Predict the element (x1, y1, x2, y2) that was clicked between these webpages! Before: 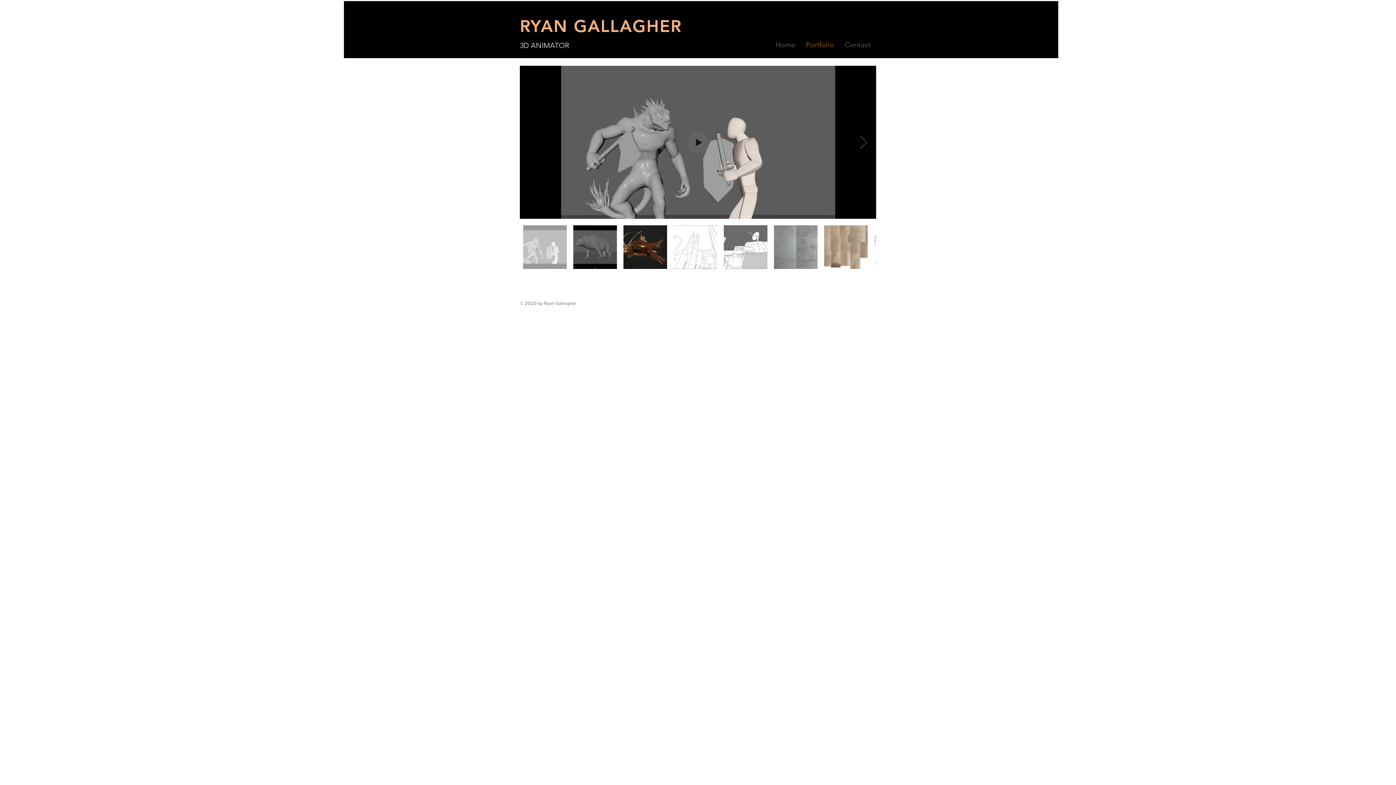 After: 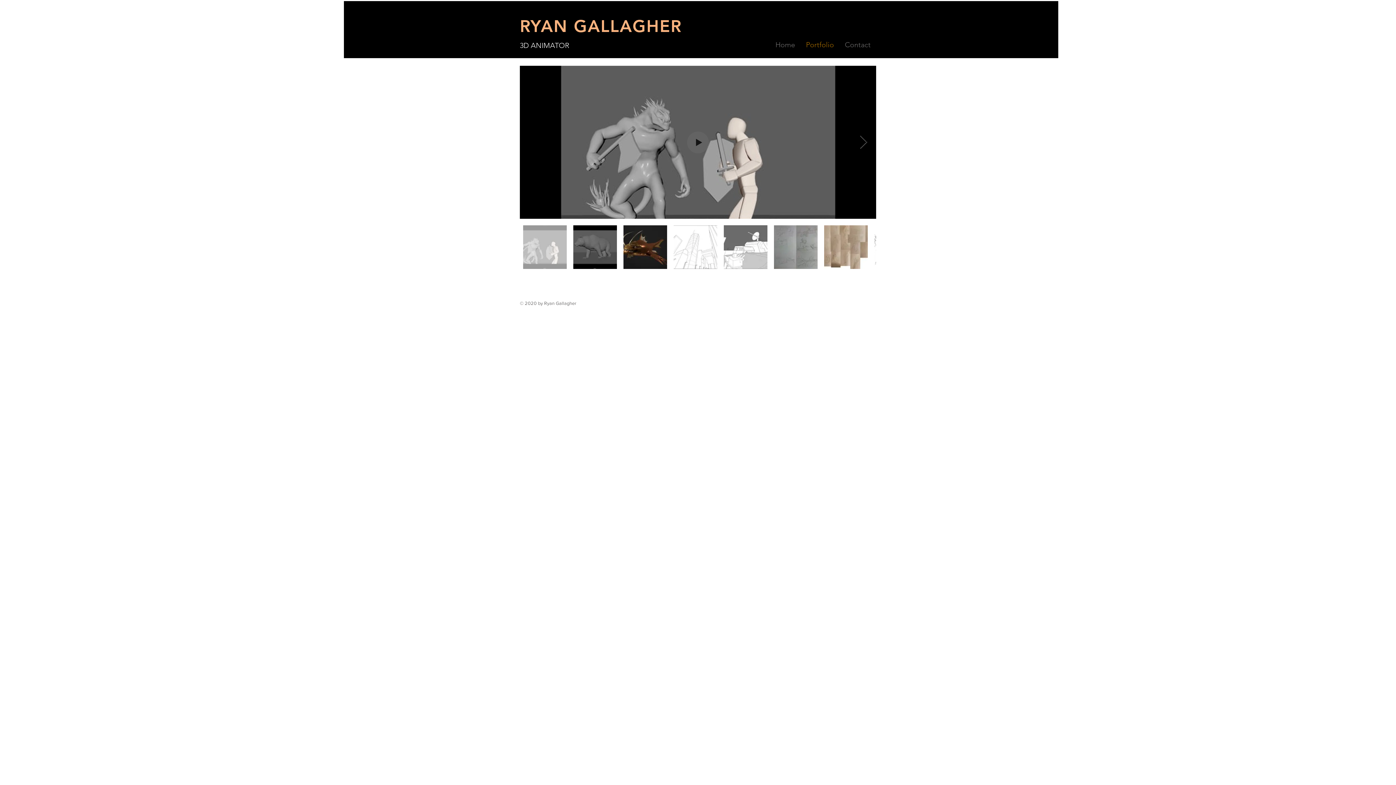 Action: label: Next Item bbox: (859, 135, 868, 149)